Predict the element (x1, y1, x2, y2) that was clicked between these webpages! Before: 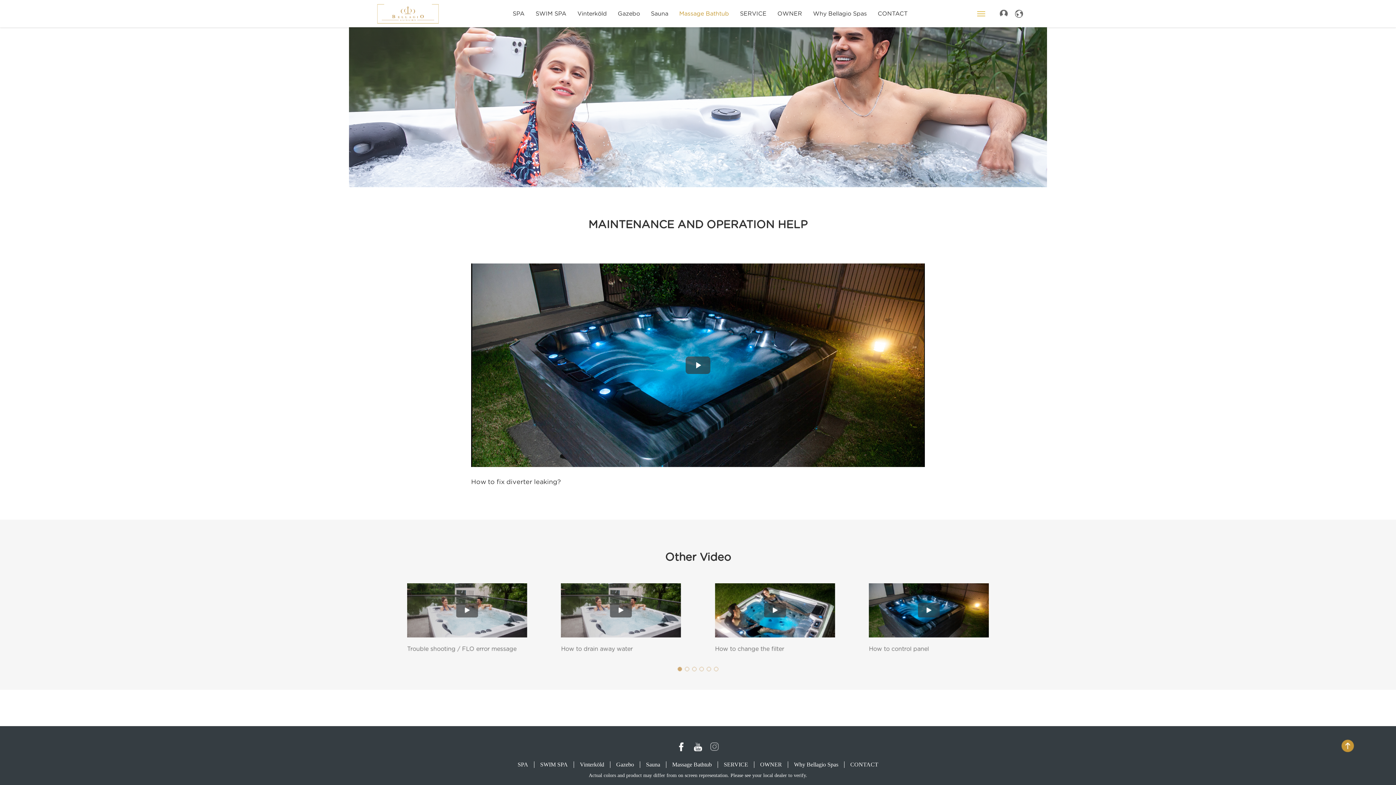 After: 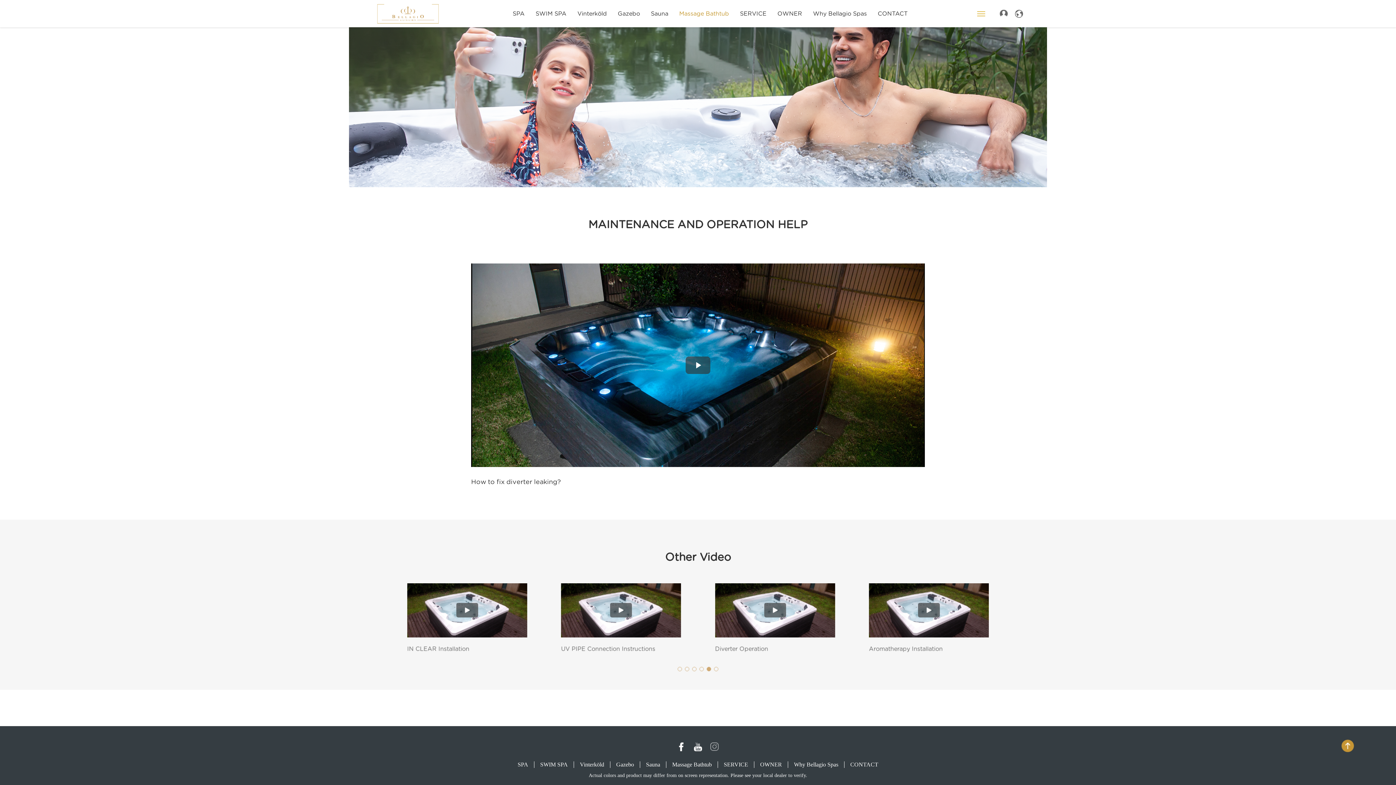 Action: label: Go to slide 5 bbox: (706, 667, 711, 671)